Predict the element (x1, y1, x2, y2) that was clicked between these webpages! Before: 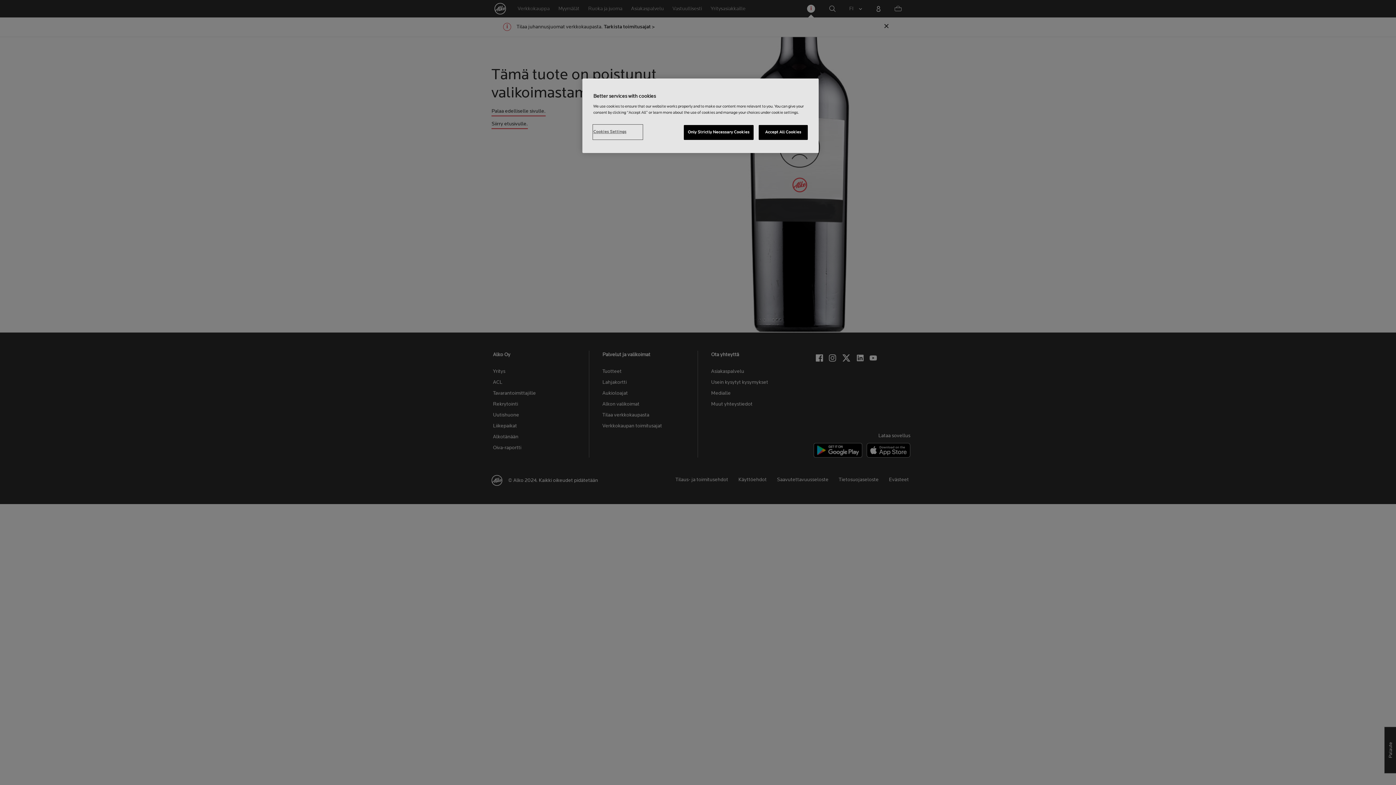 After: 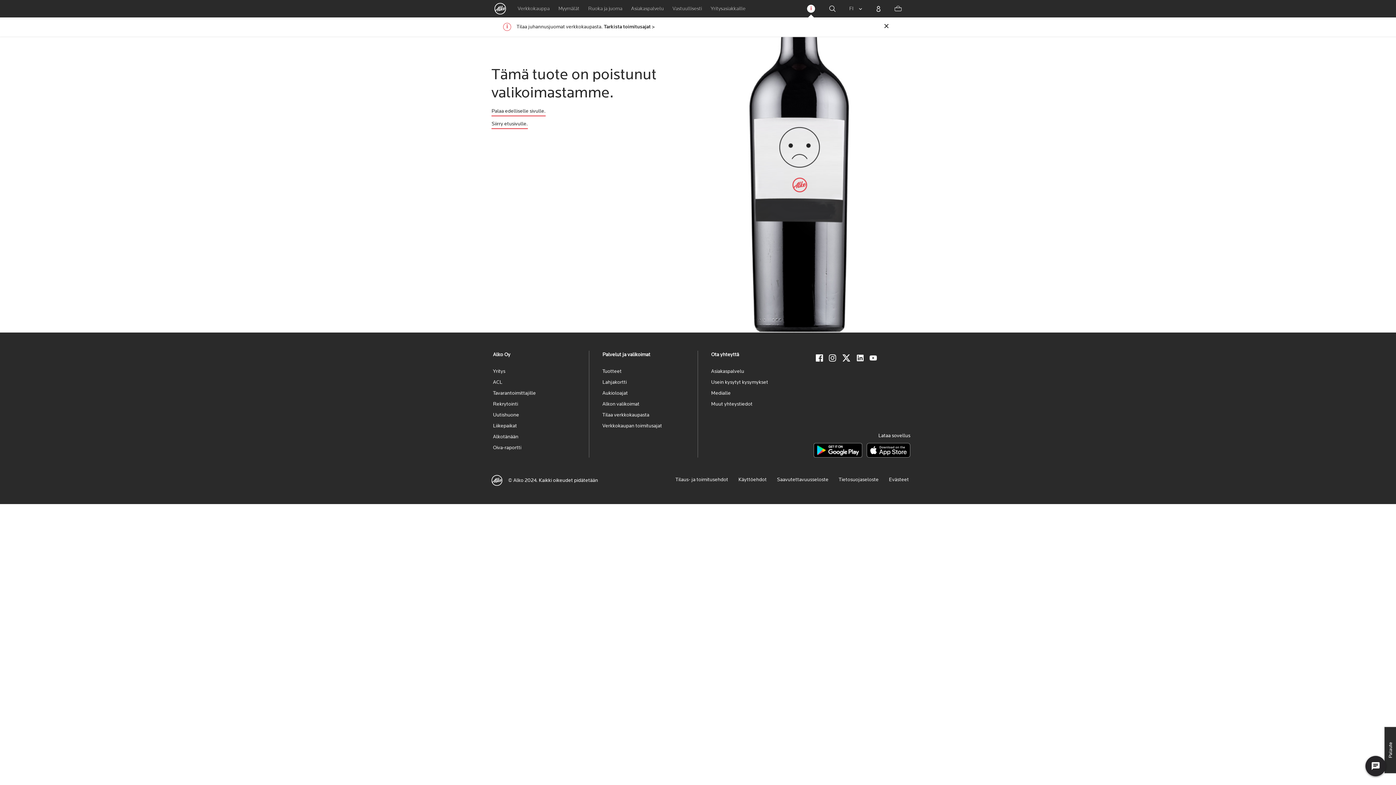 Action: bbox: (758, 125, 808, 140) label: Accept All Cookies